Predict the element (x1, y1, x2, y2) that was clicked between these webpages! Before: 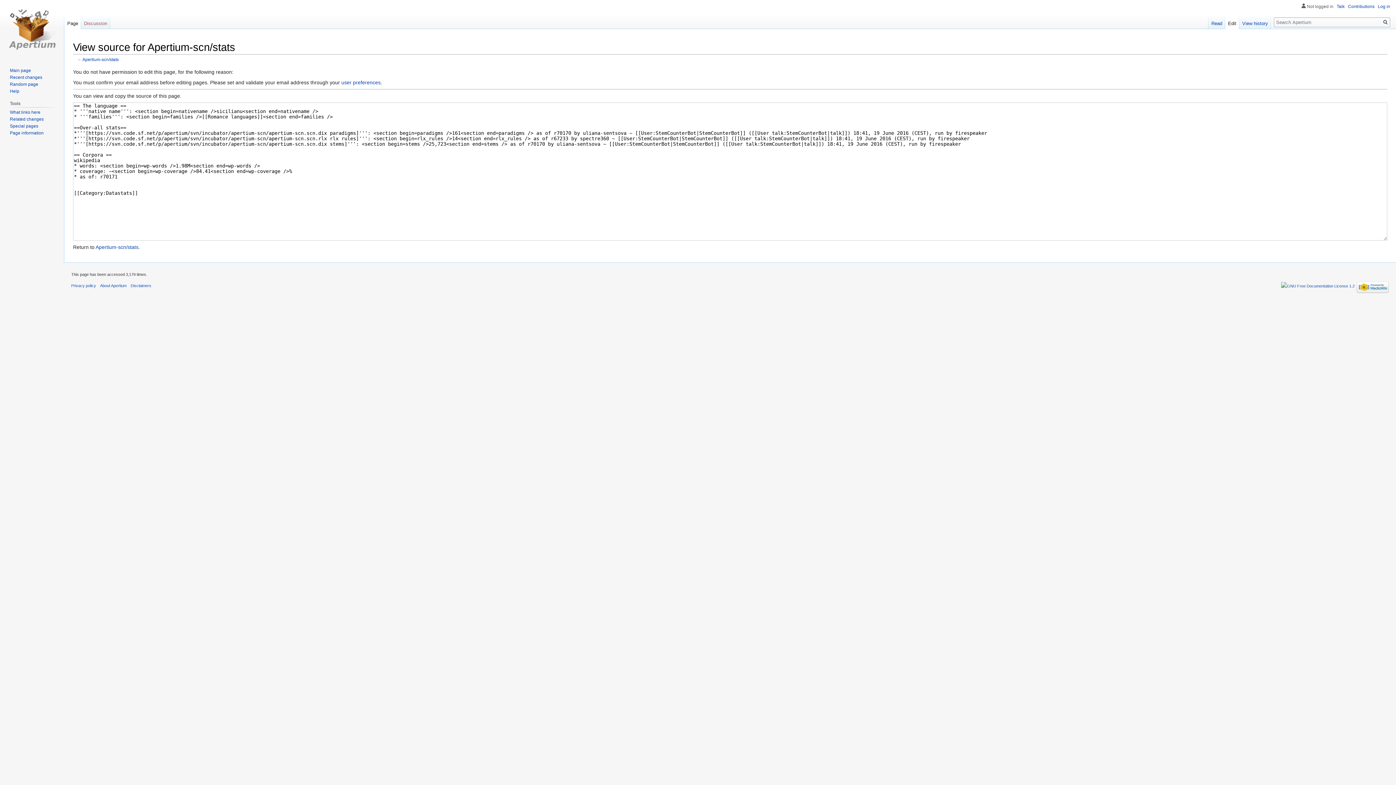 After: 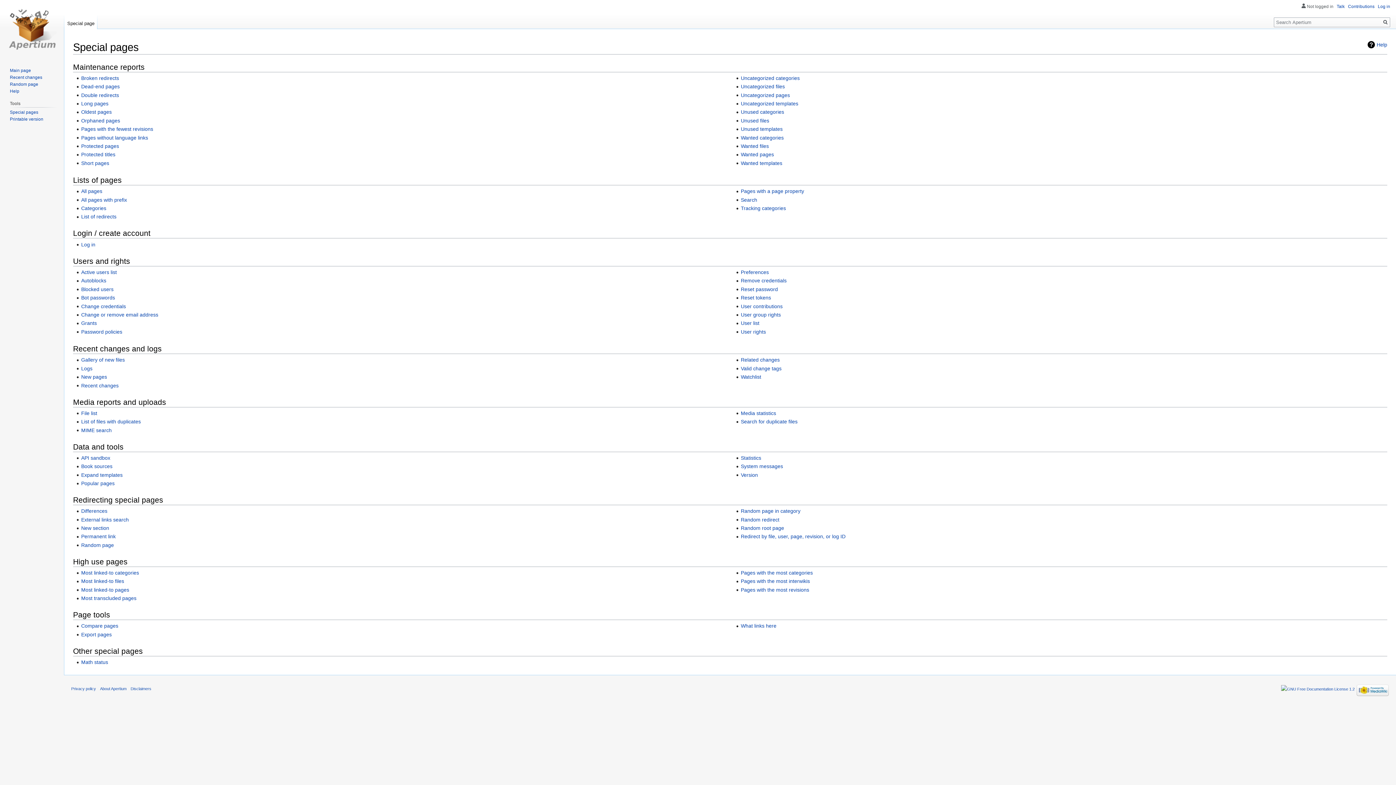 Action: label: Special pages bbox: (9, 123, 38, 128)